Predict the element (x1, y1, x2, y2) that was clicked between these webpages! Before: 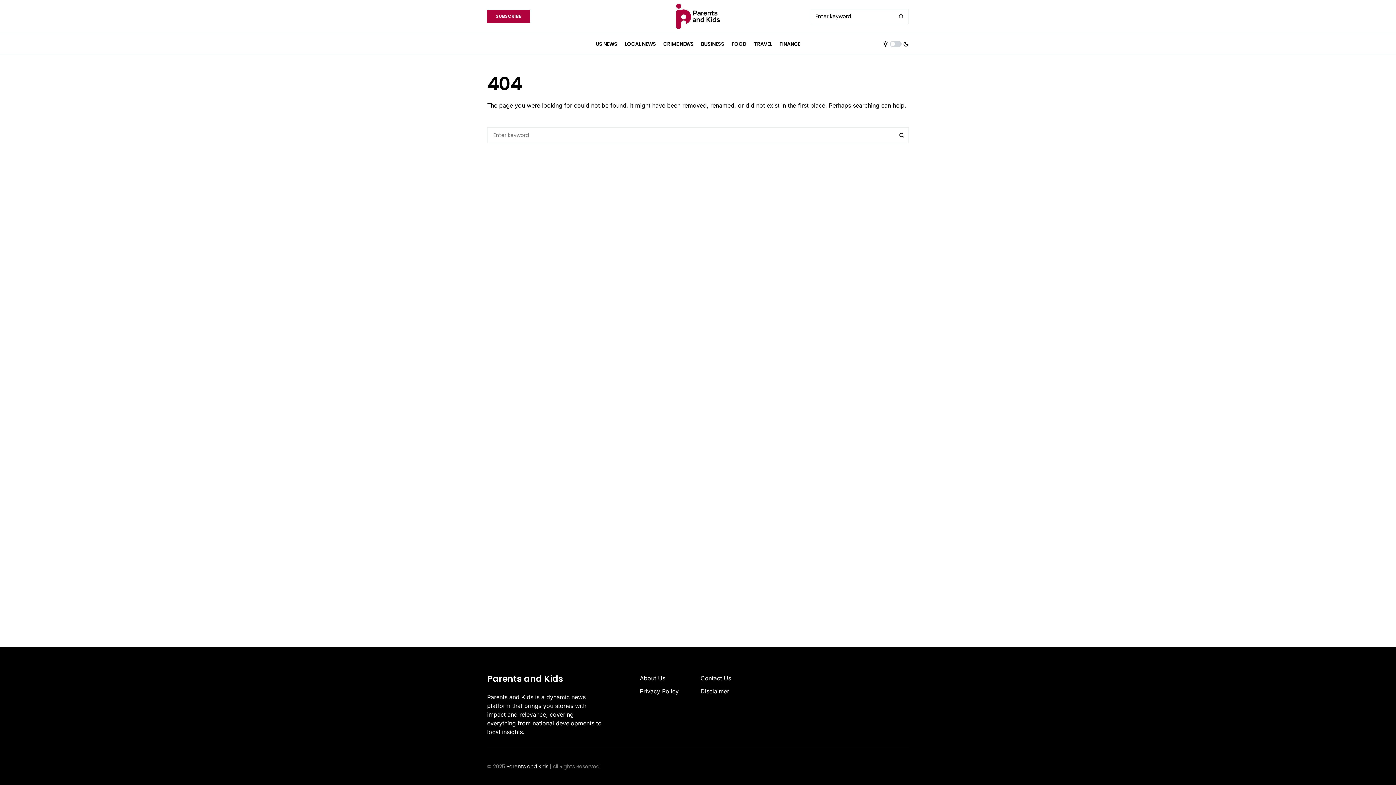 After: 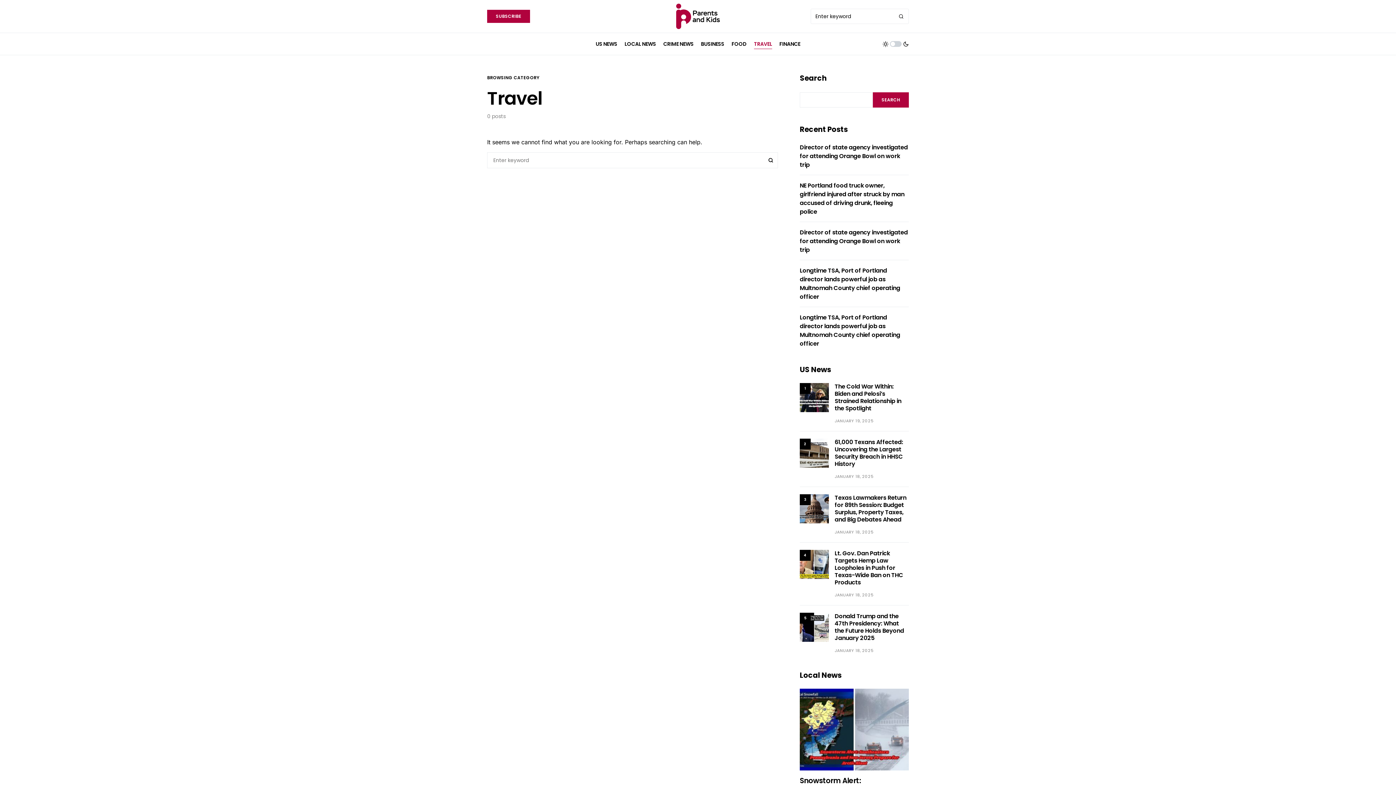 Action: bbox: (754, 33, 772, 54) label: TRAVEL